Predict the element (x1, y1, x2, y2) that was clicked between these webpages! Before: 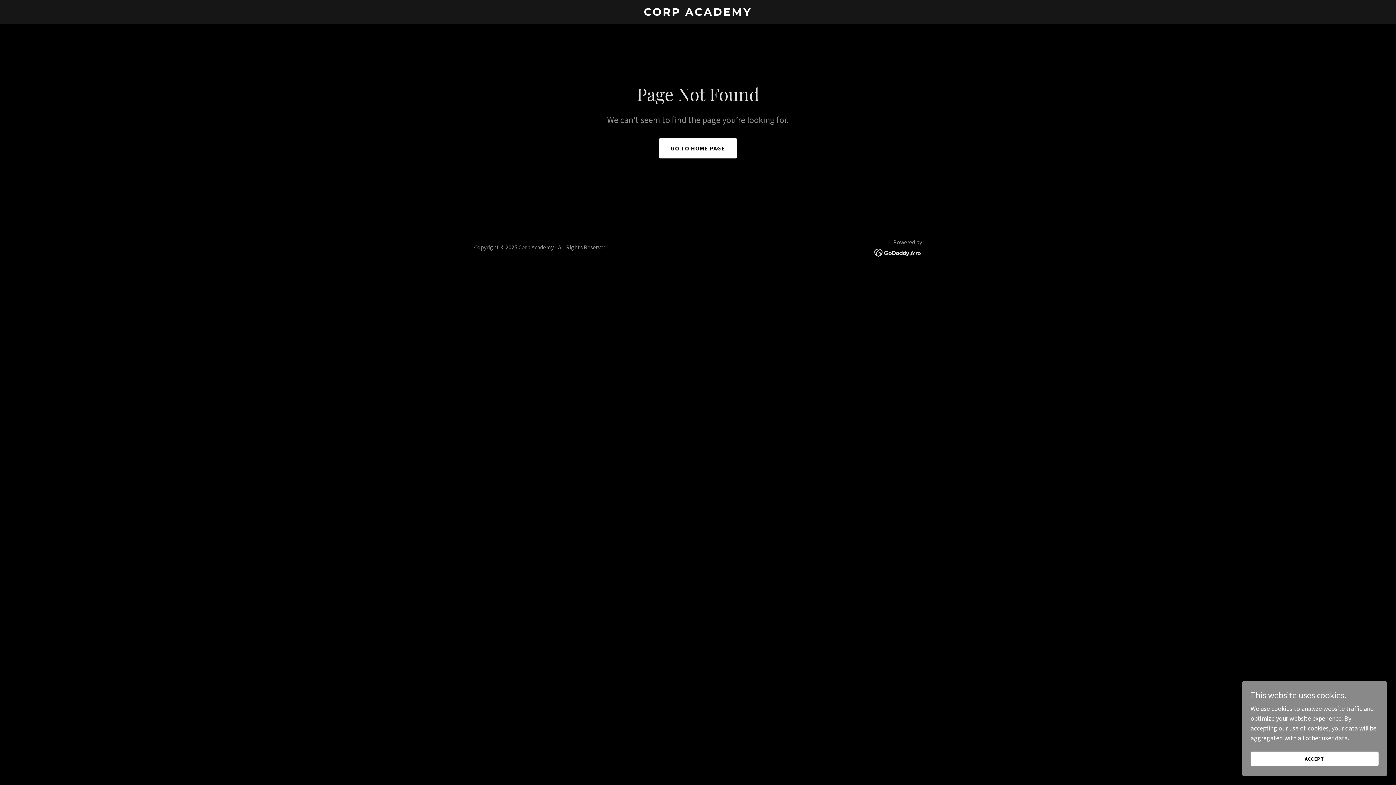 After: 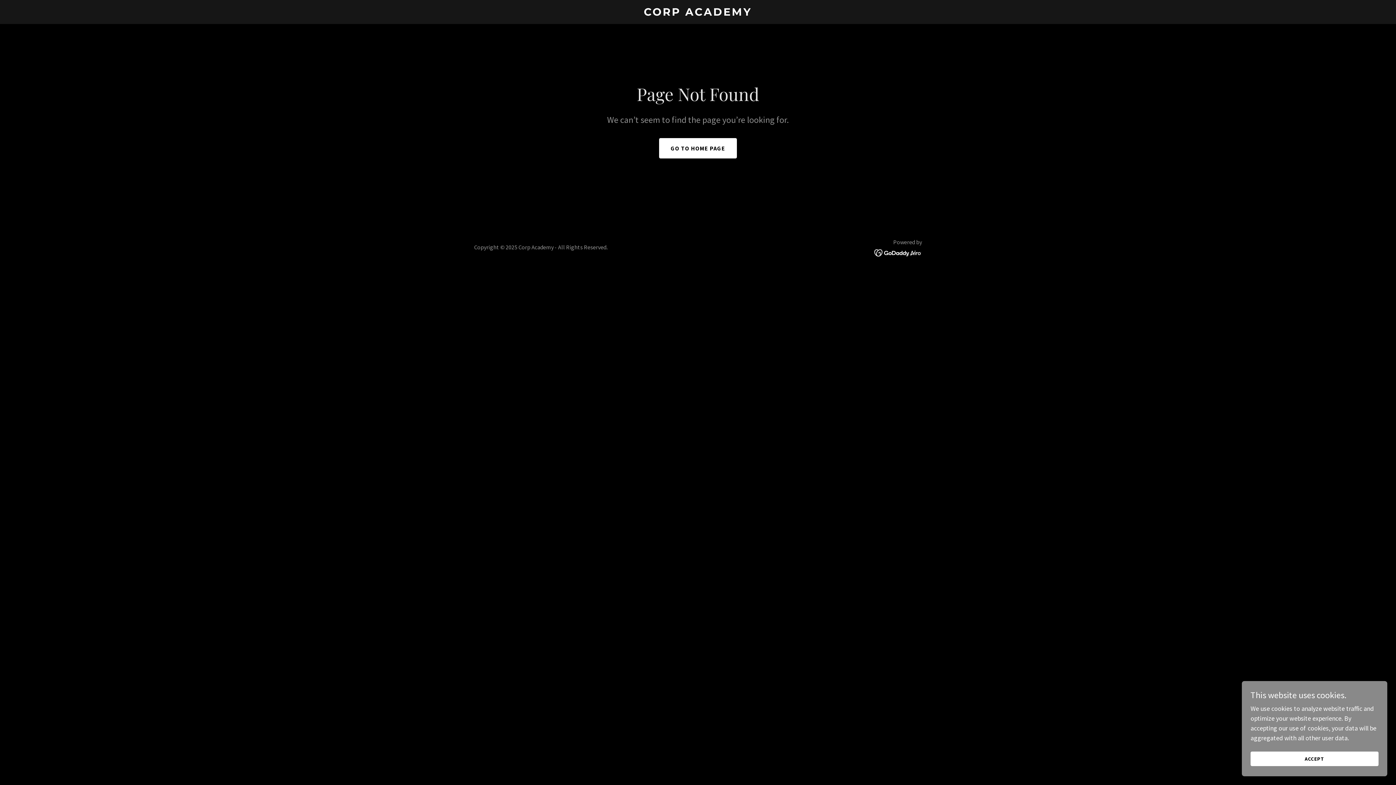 Action: bbox: (874, 248, 922, 256)